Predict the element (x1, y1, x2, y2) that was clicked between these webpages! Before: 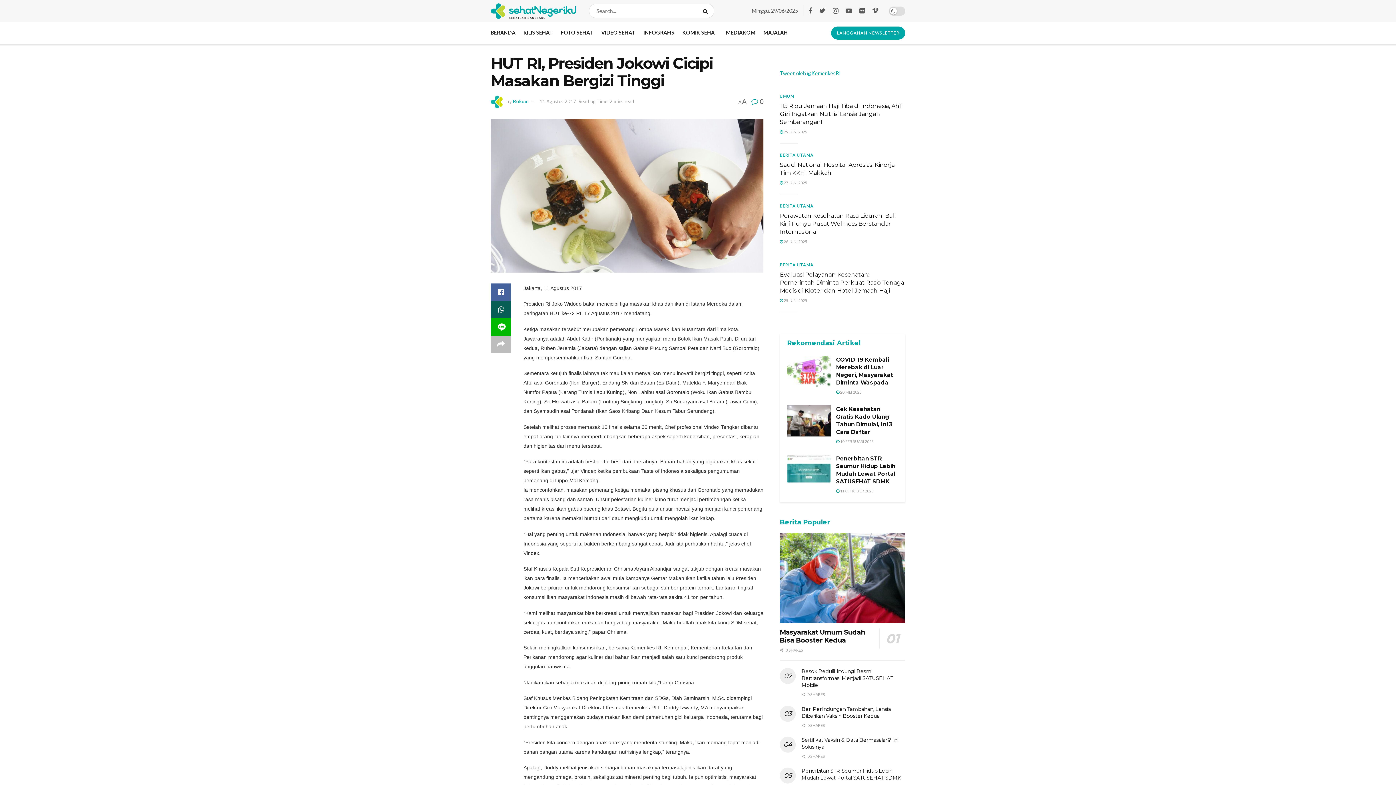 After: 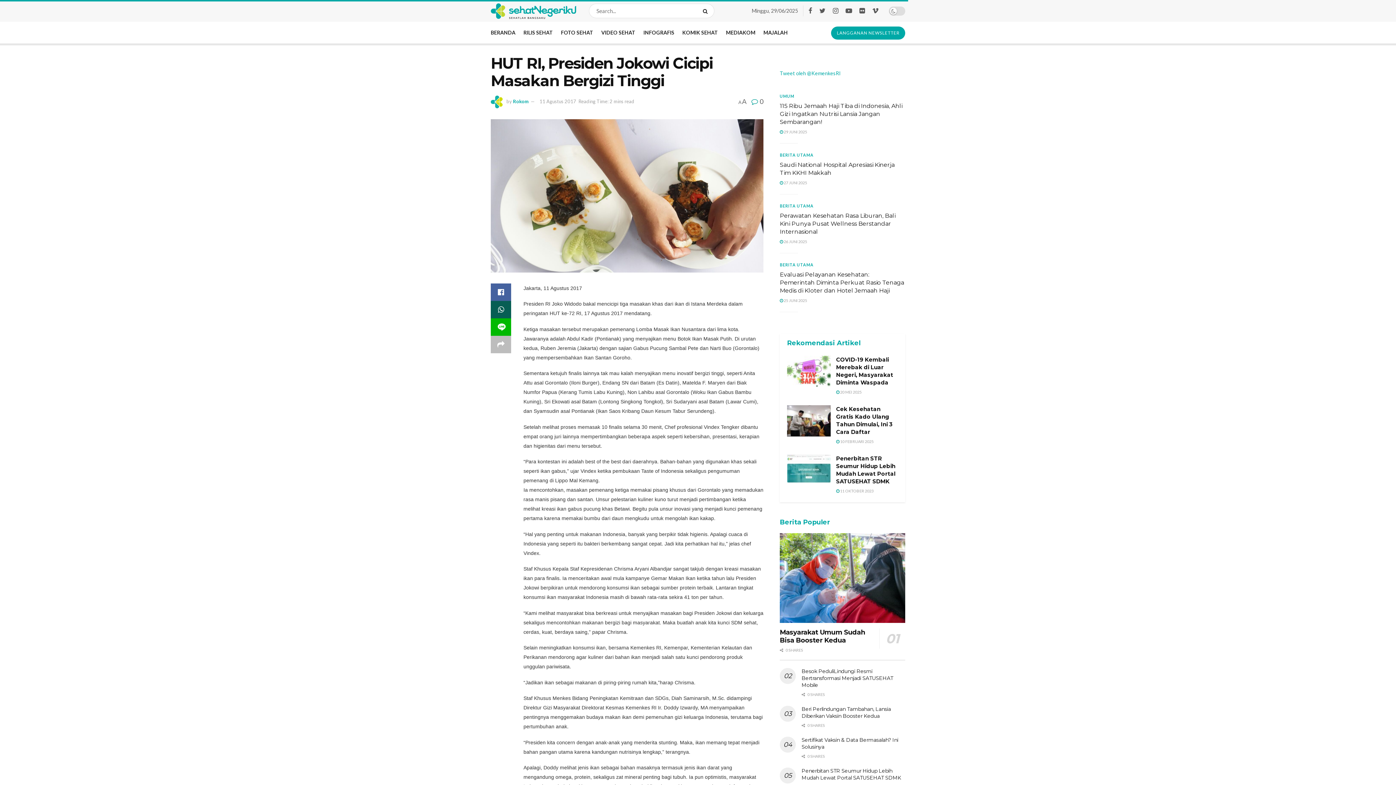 Action: label: 11 Agustus 2017 bbox: (539, 98, 576, 104)